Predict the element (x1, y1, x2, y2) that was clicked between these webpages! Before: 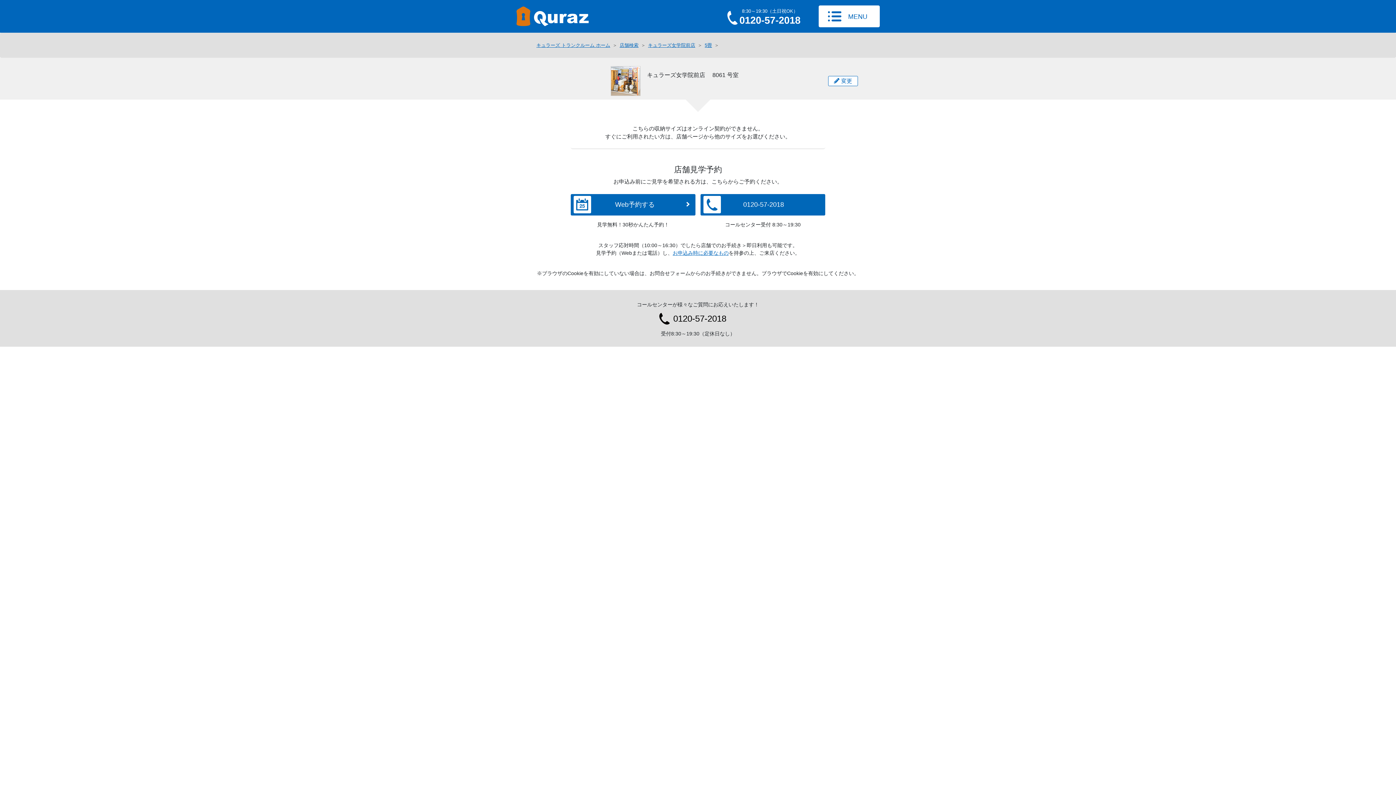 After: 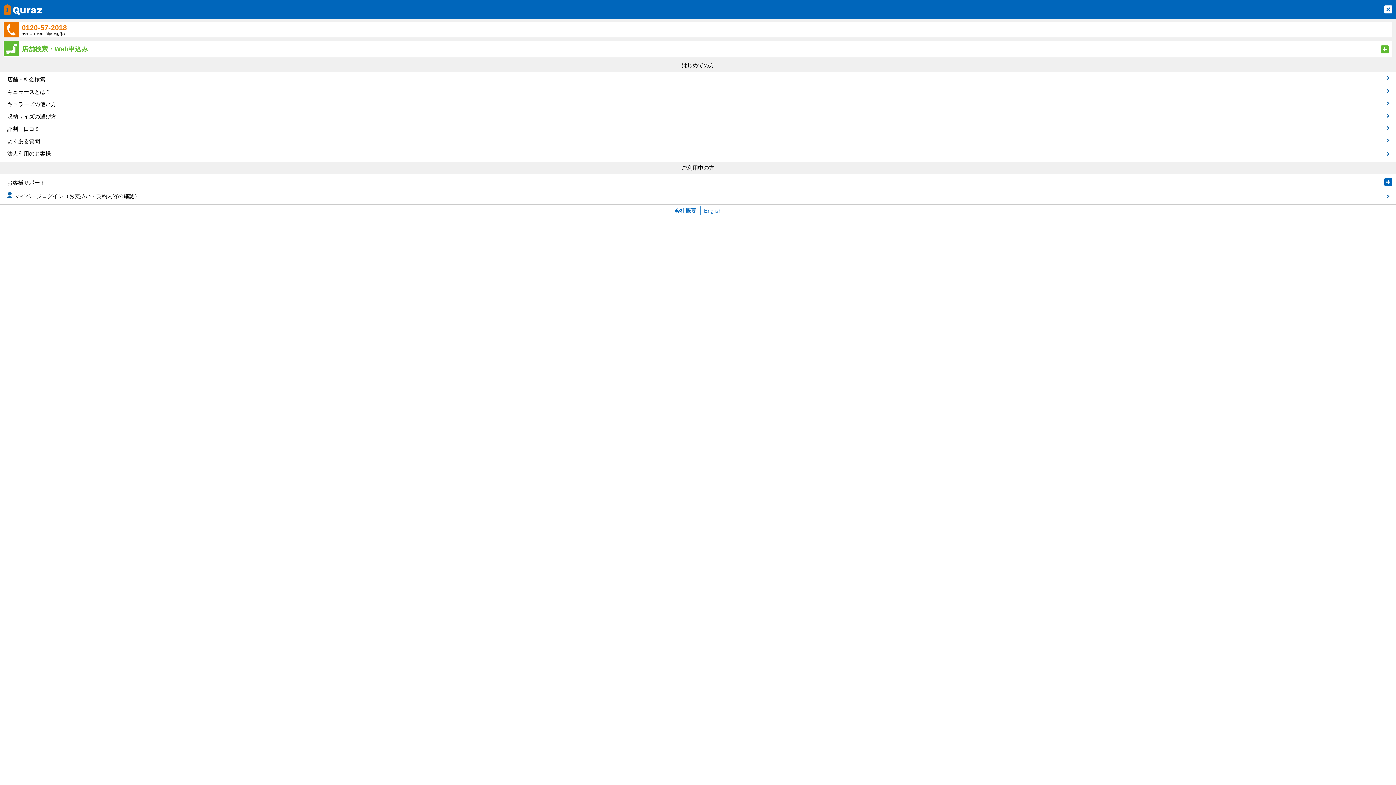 Action: label: MENU bbox: (818, 13, 880, 18)